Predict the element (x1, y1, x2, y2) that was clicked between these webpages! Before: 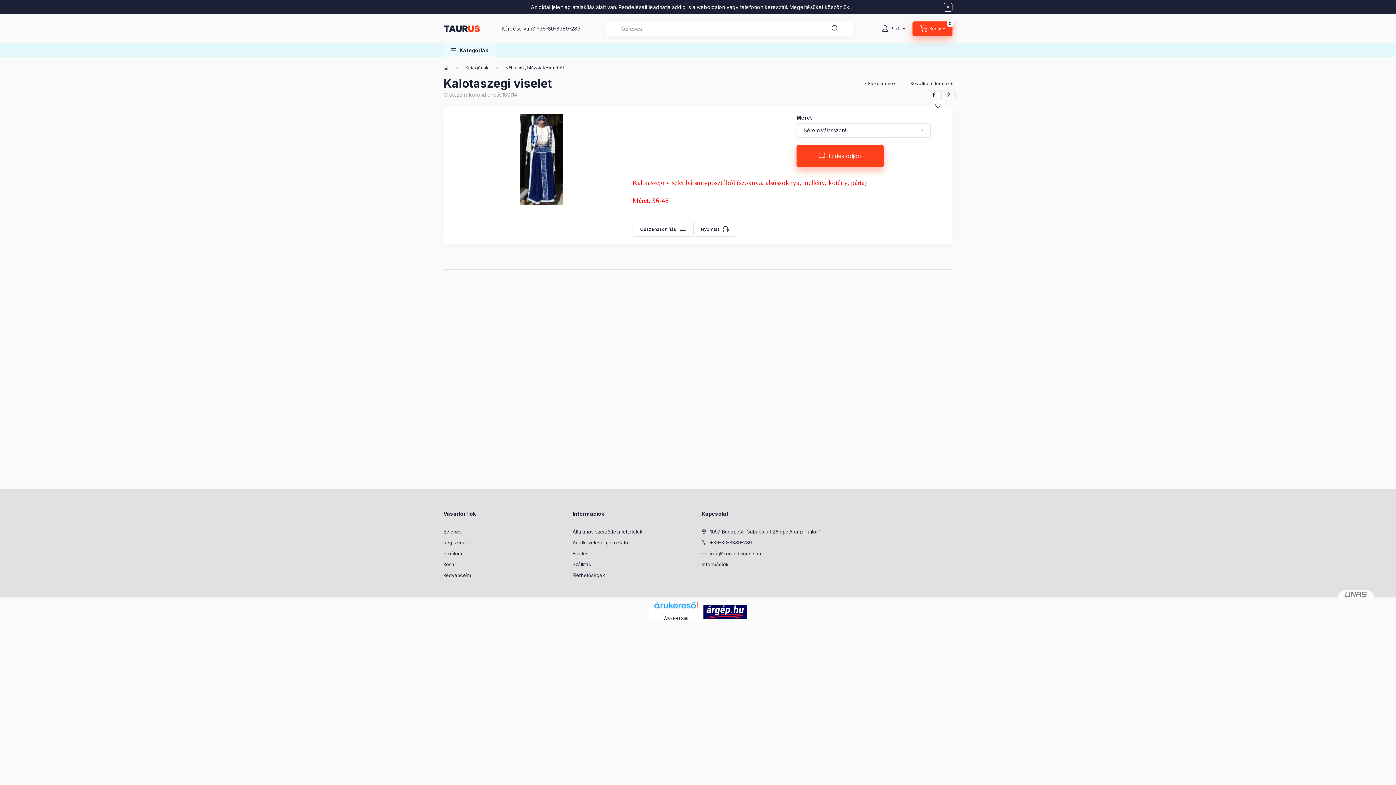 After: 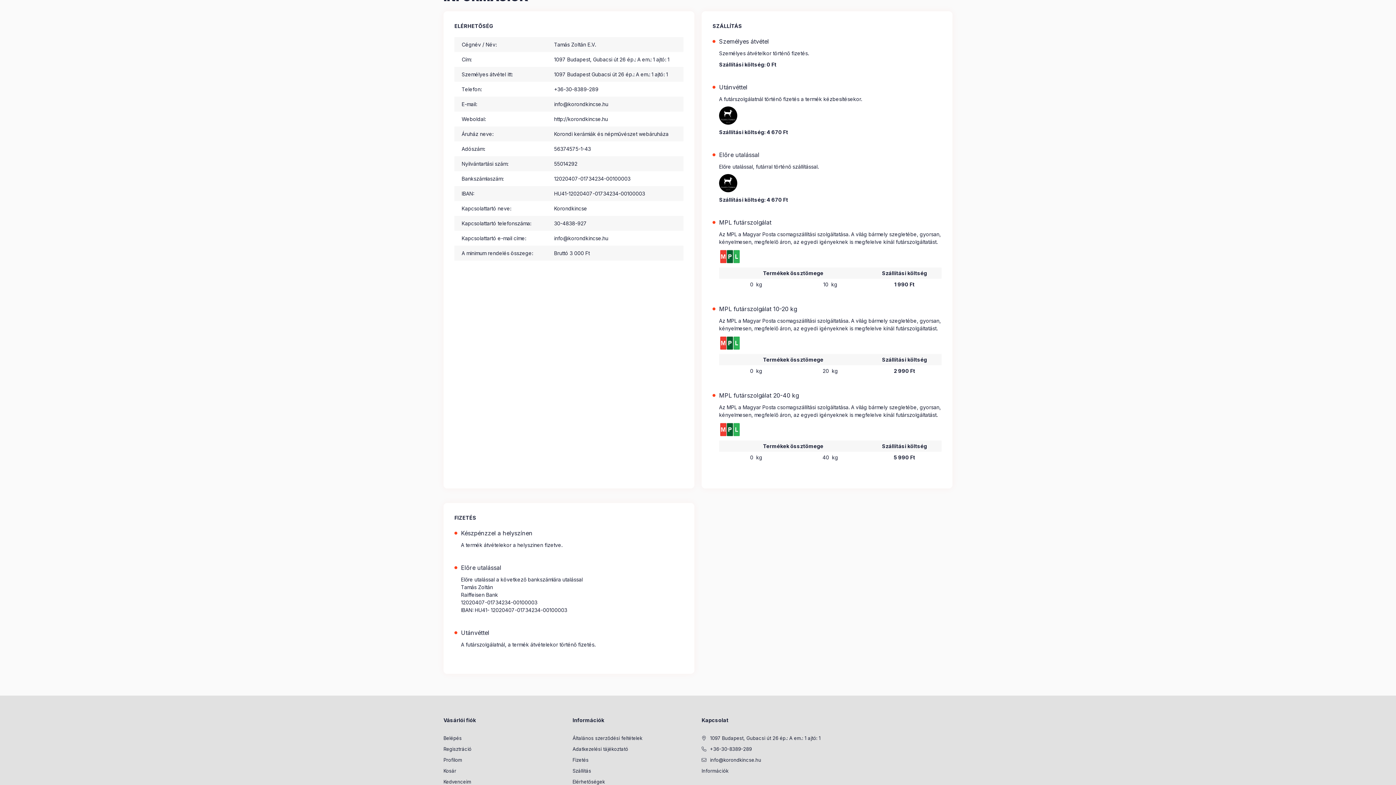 Action: bbox: (572, 561, 591, 568) label: Szállítás